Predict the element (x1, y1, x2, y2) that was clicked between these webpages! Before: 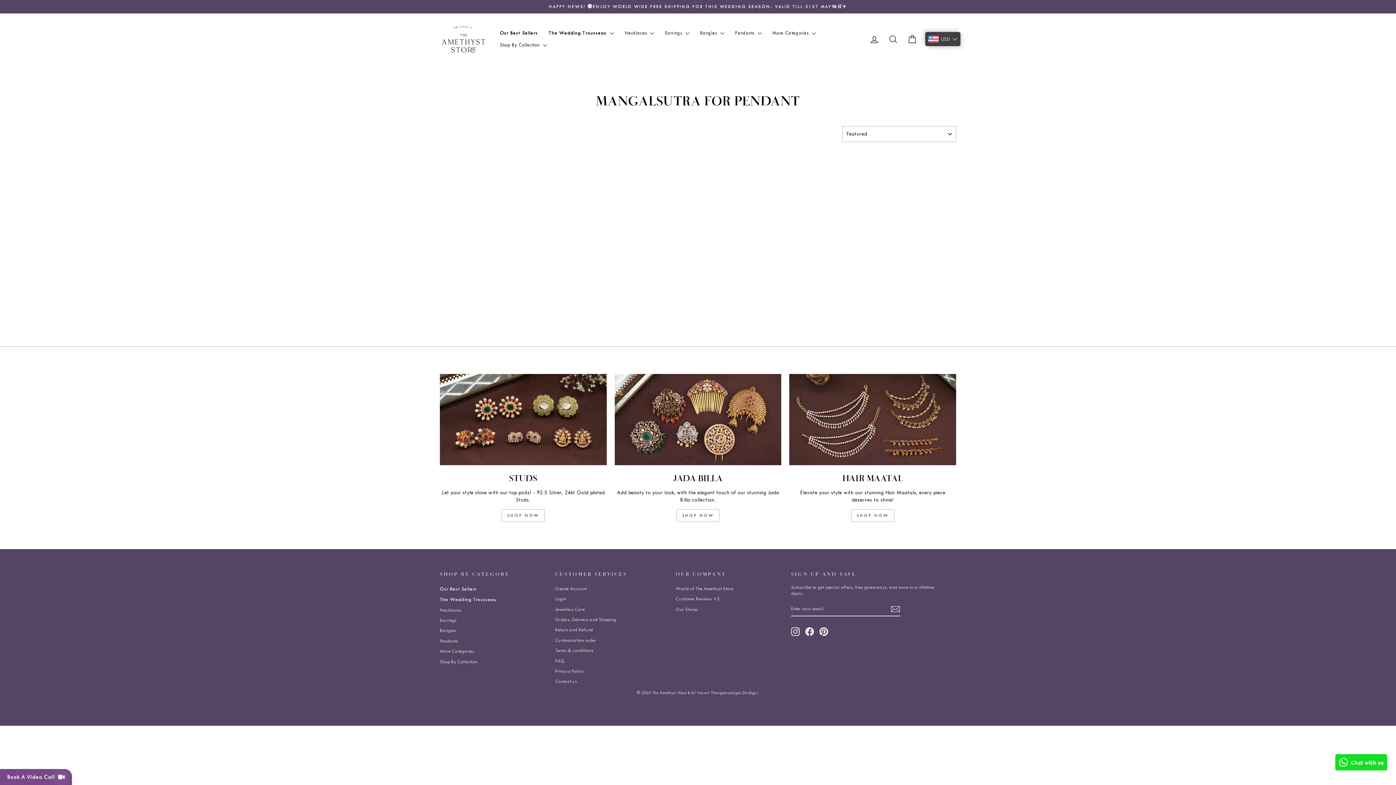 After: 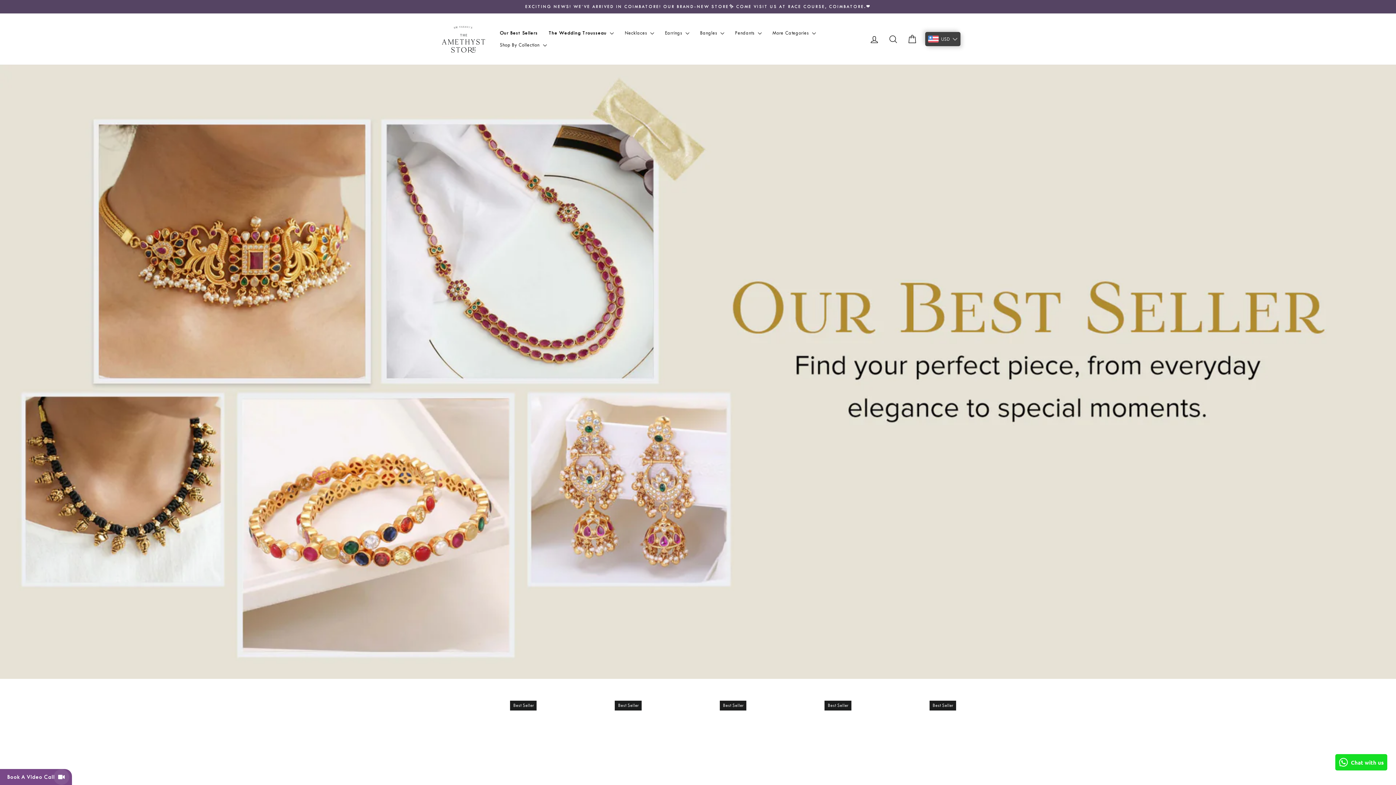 Action: bbox: (440, 584, 476, 594) label: Our Best Sellers